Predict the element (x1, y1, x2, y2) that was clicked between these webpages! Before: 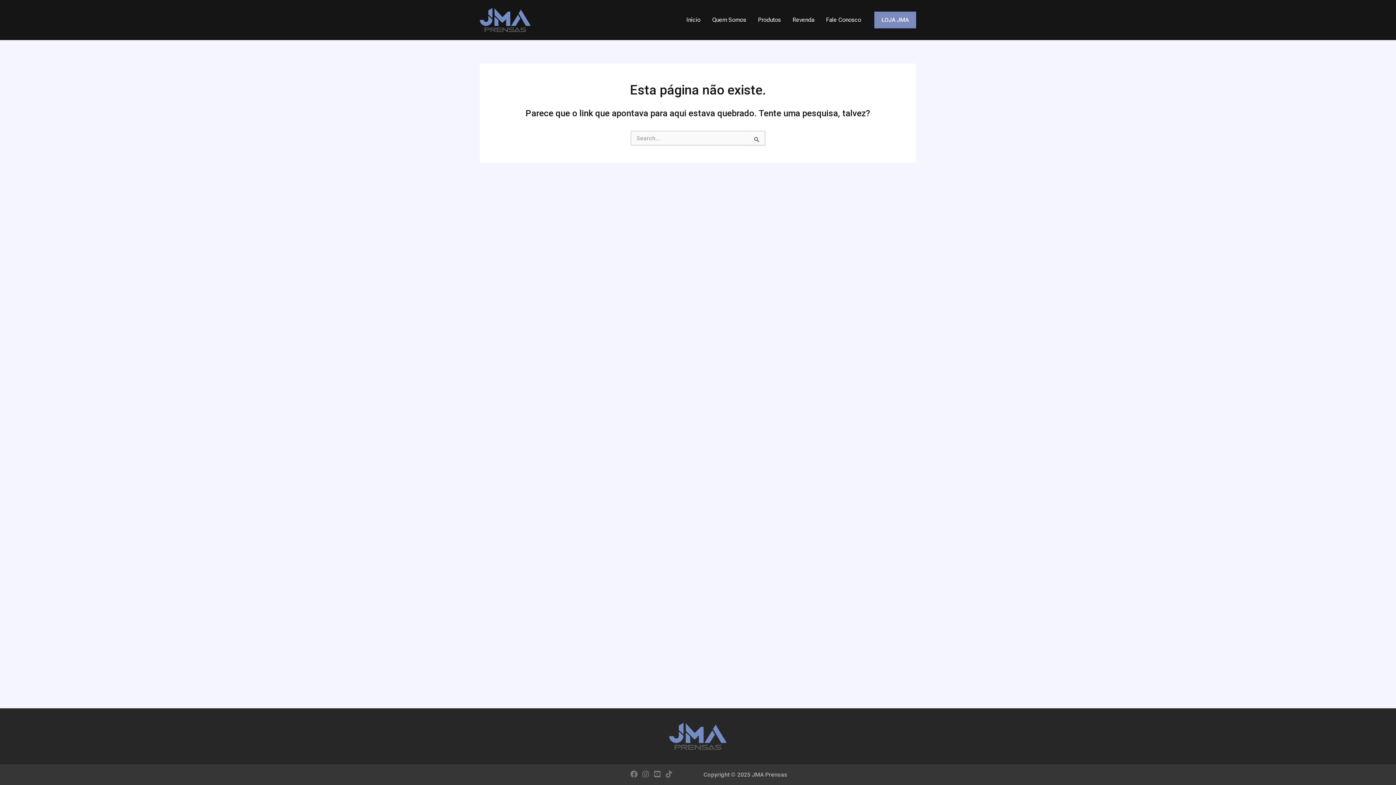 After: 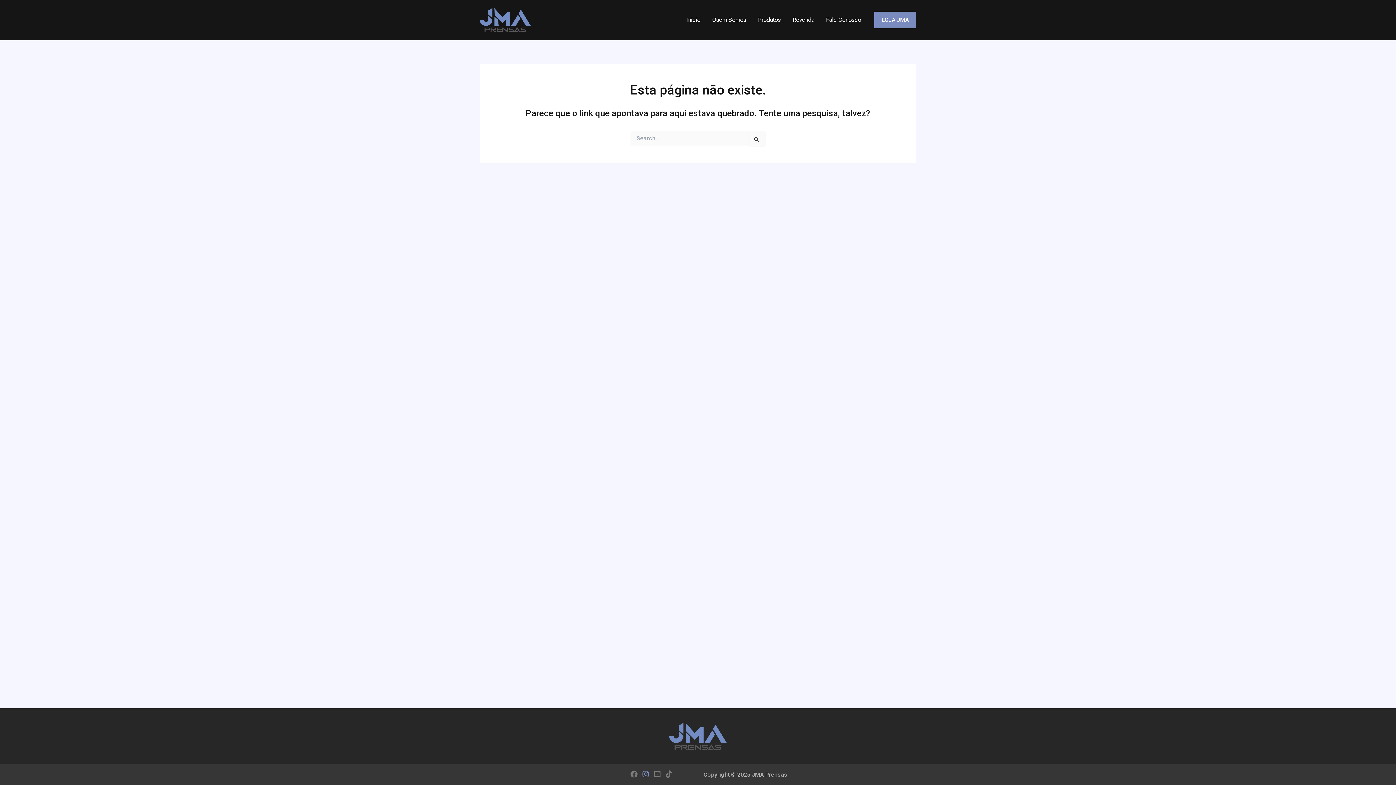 Action: bbox: (642, 770, 649, 778) label: Instagram